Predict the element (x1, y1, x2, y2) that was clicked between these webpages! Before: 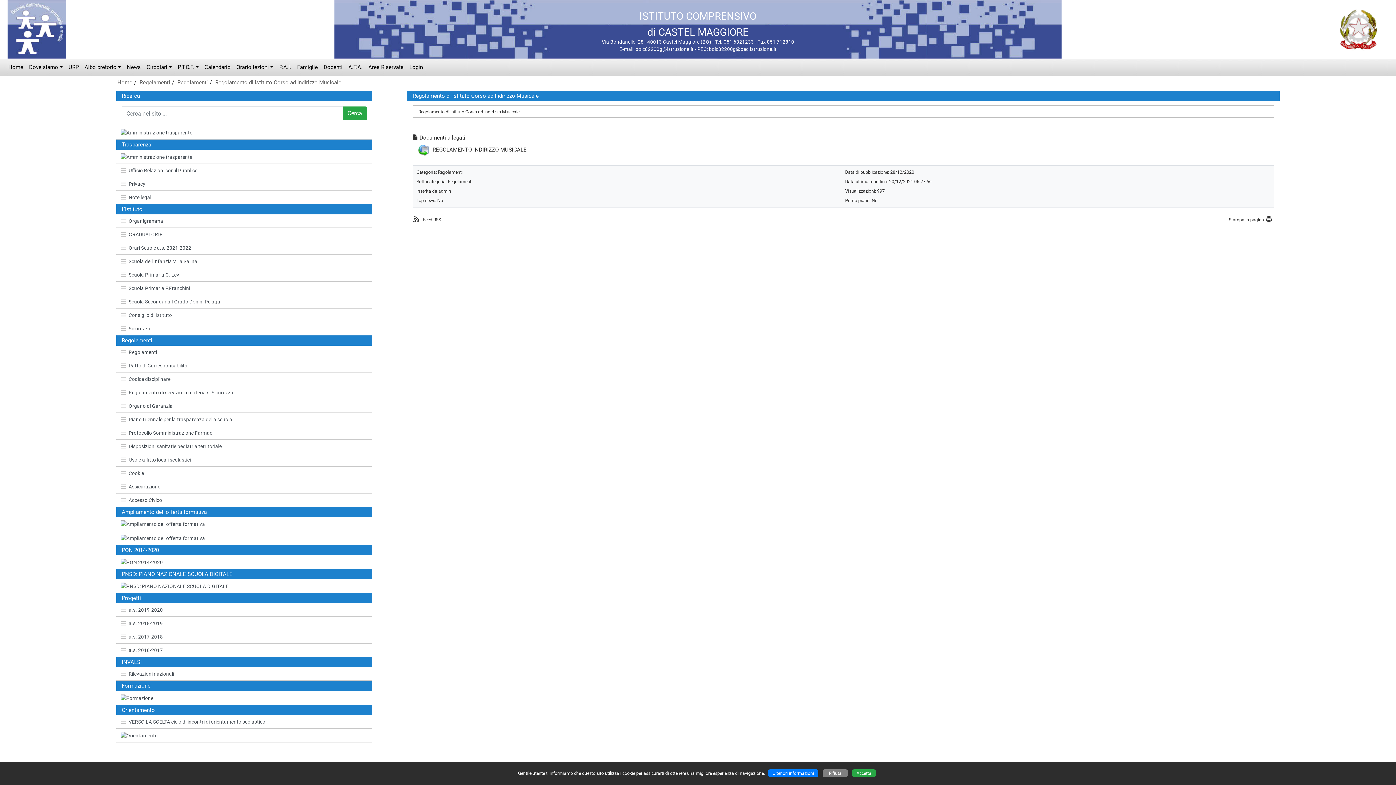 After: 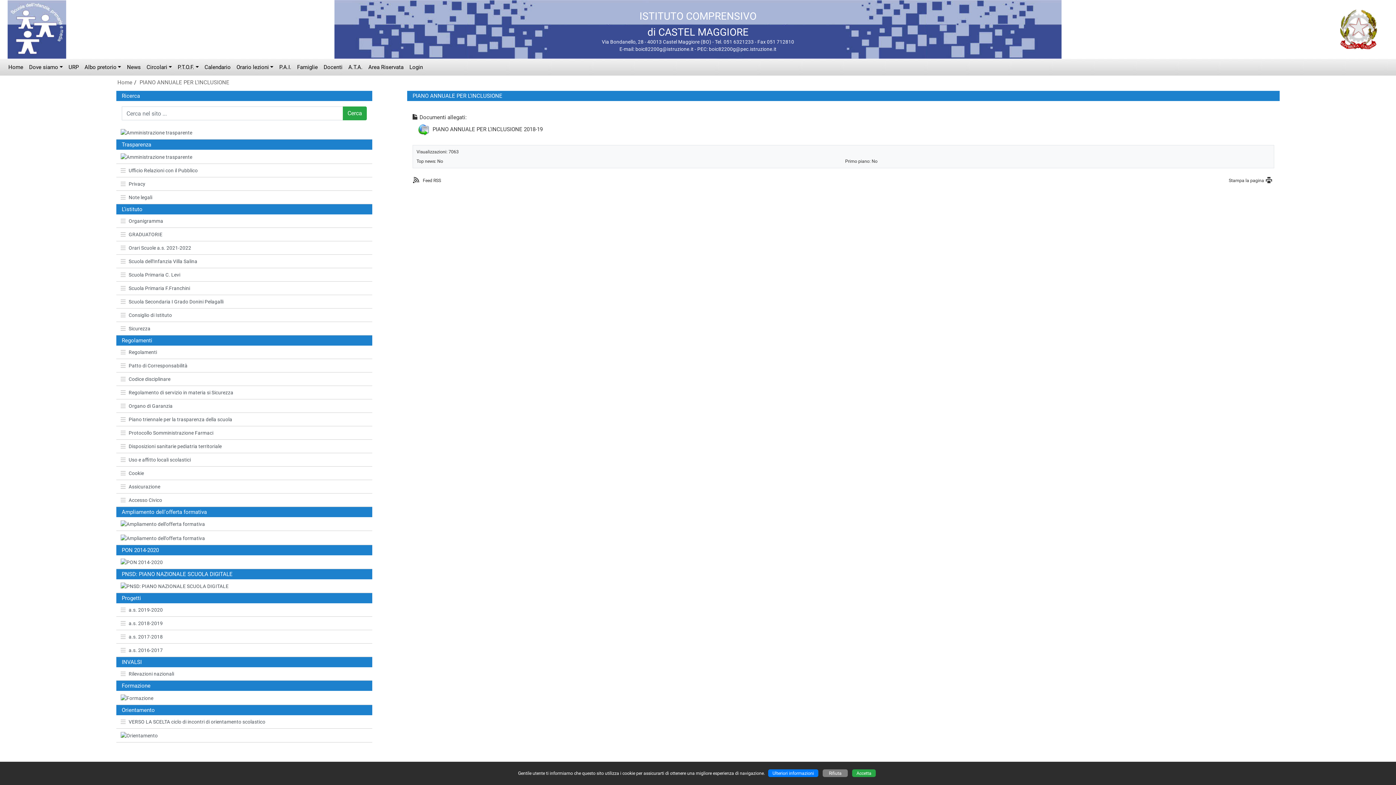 Action: bbox: (276, 59, 294, 74) label: P.A.I.